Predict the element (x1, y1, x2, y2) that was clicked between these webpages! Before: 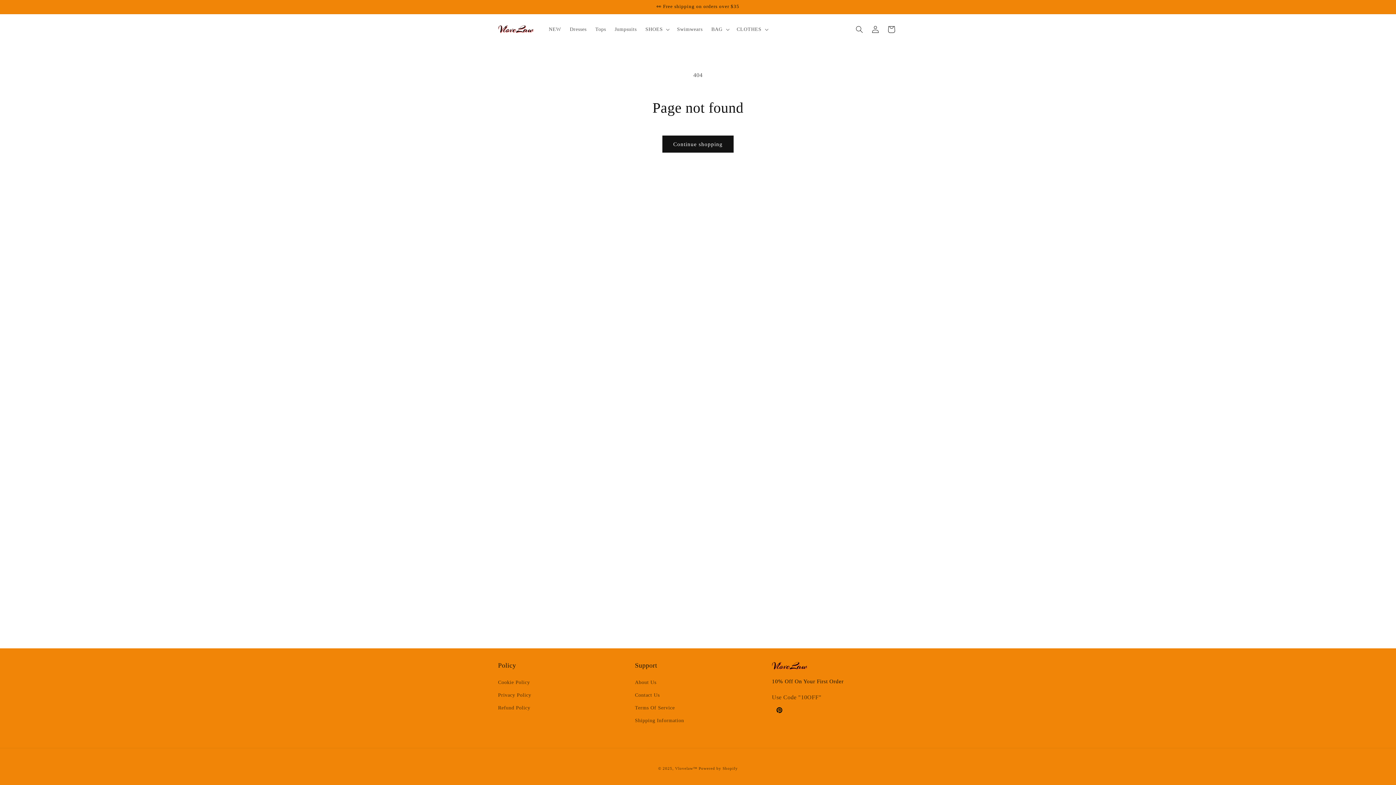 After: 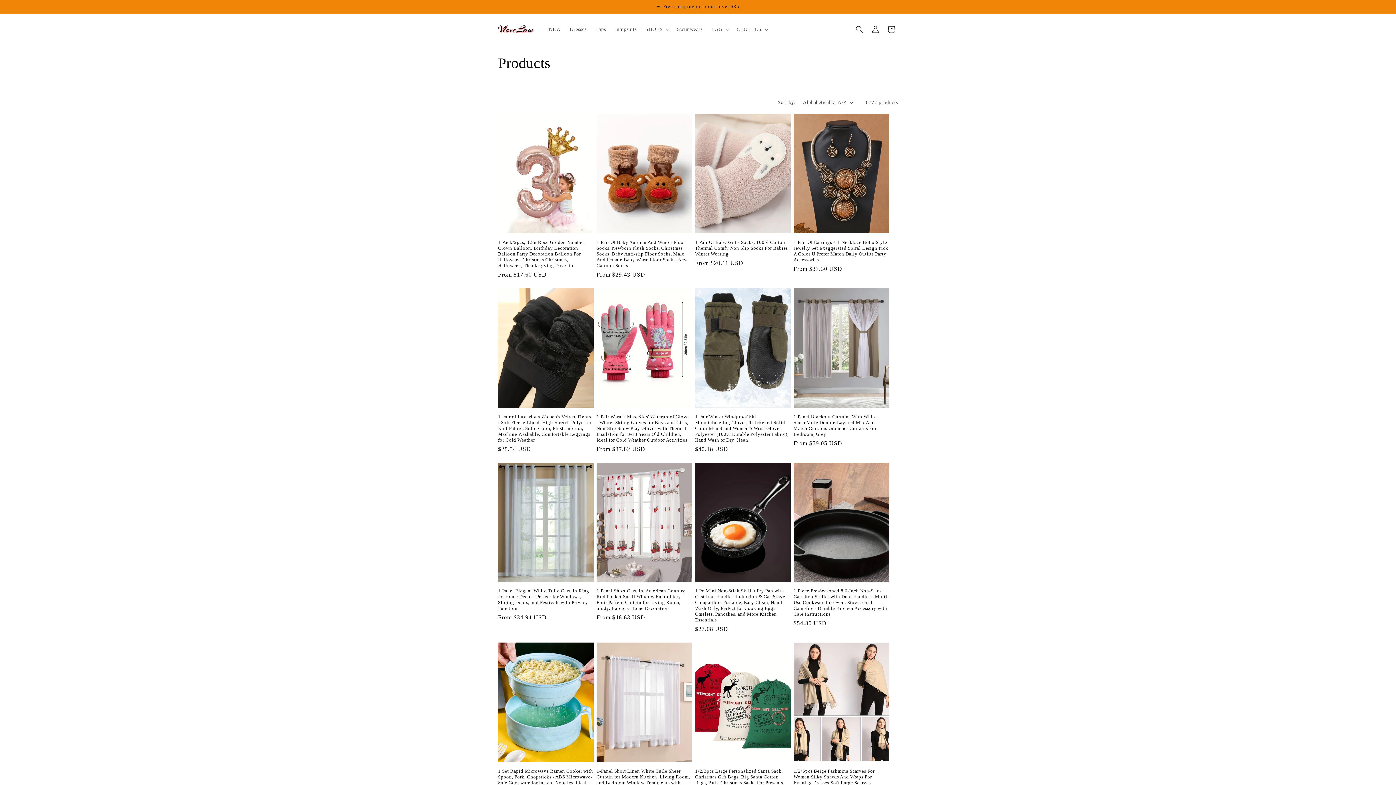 Action: label: Continue shopping bbox: (662, 135, 733, 152)